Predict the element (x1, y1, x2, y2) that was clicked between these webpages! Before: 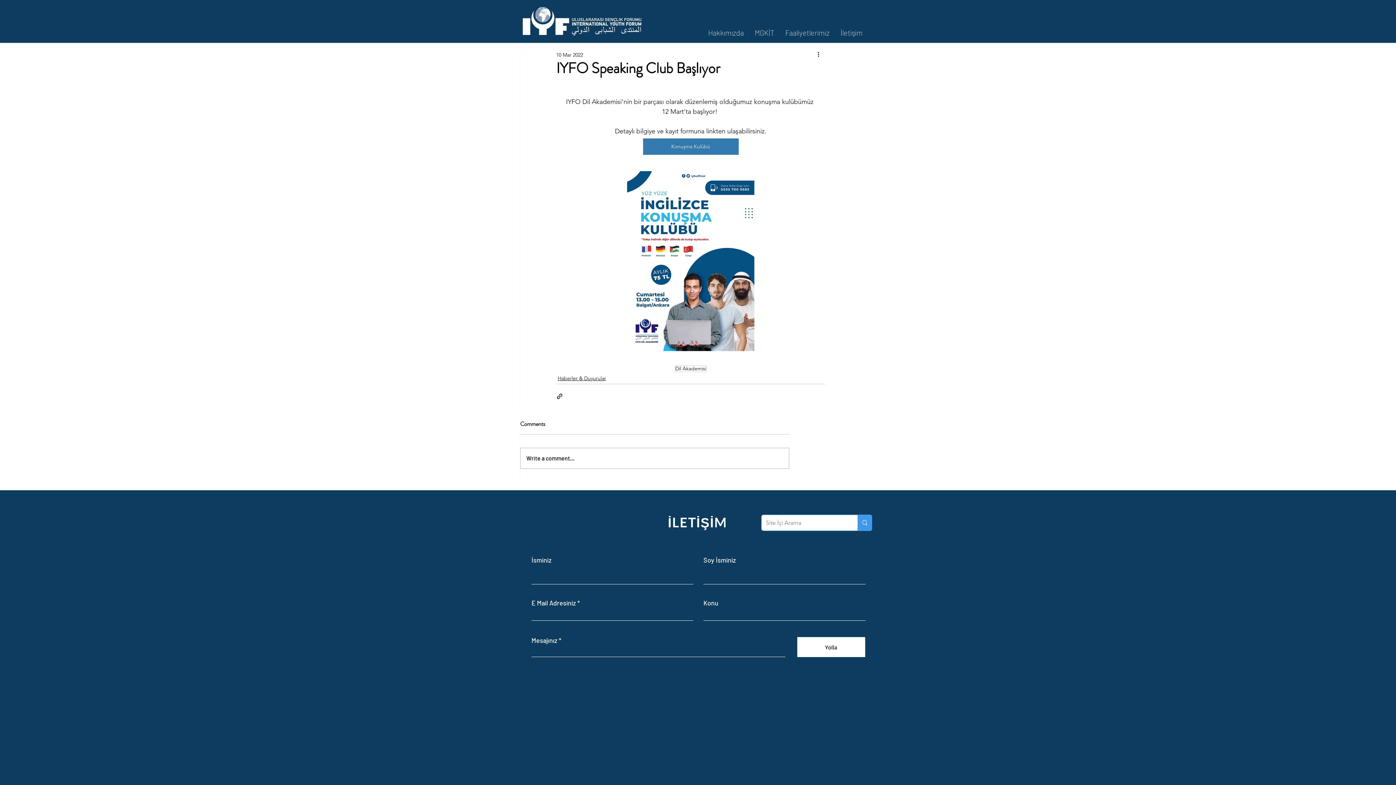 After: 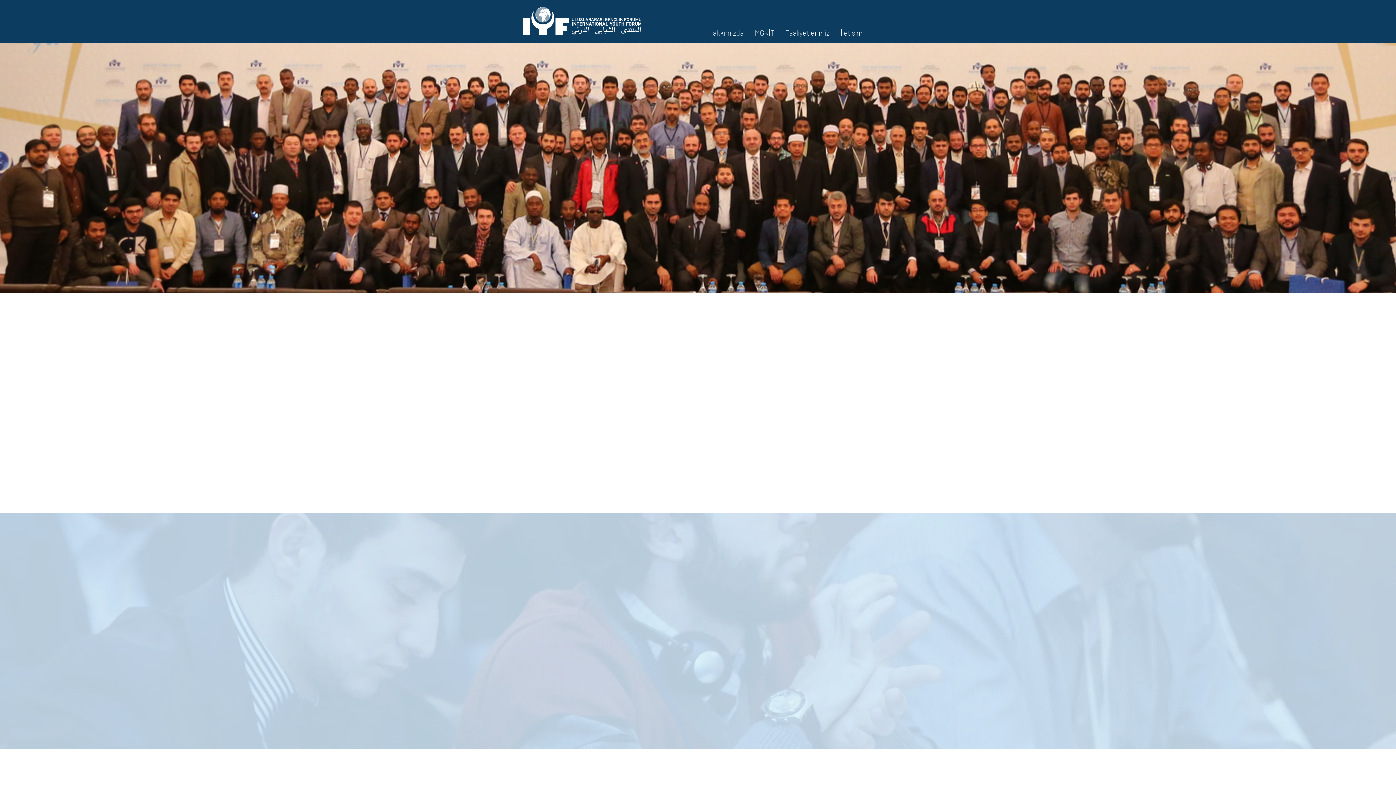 Action: bbox: (835, 27, 868, 35) label: İletişim